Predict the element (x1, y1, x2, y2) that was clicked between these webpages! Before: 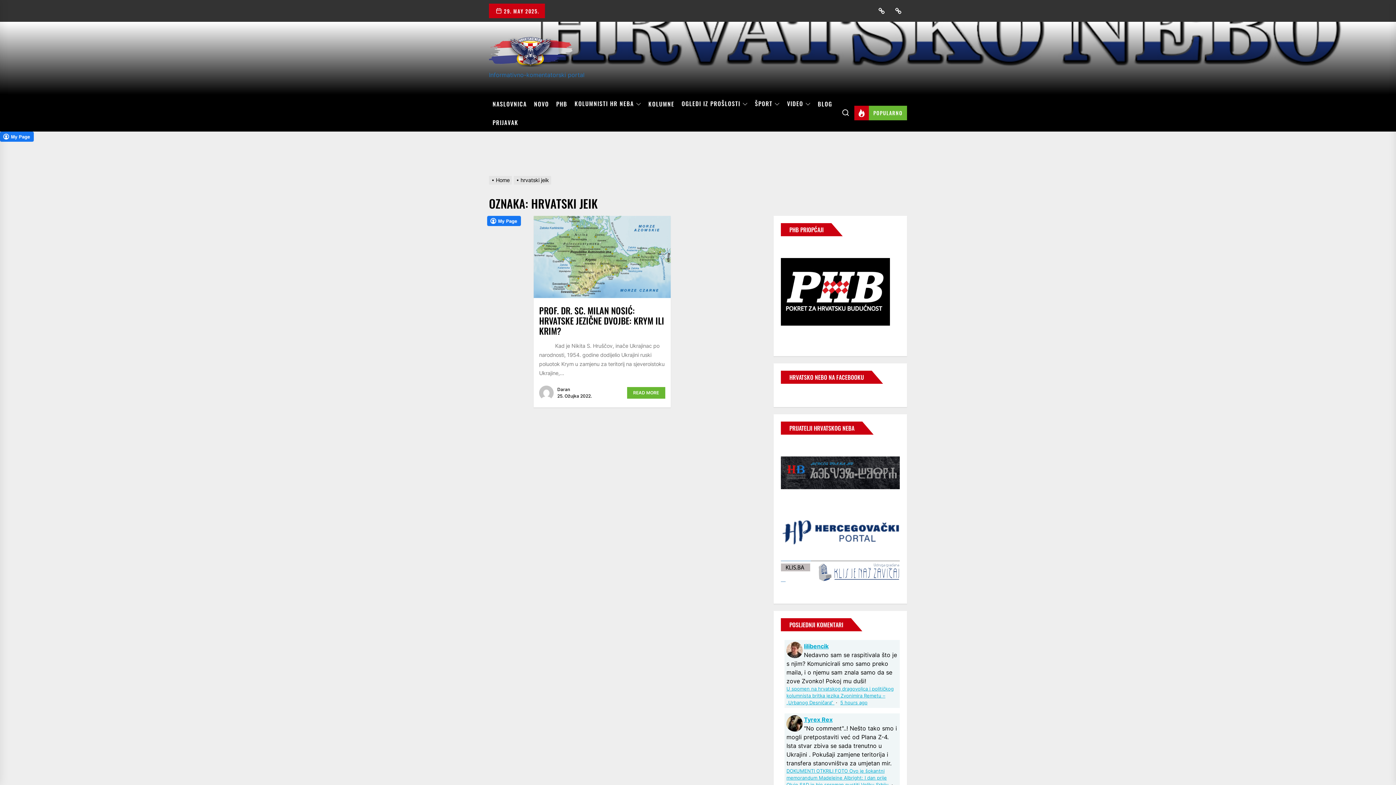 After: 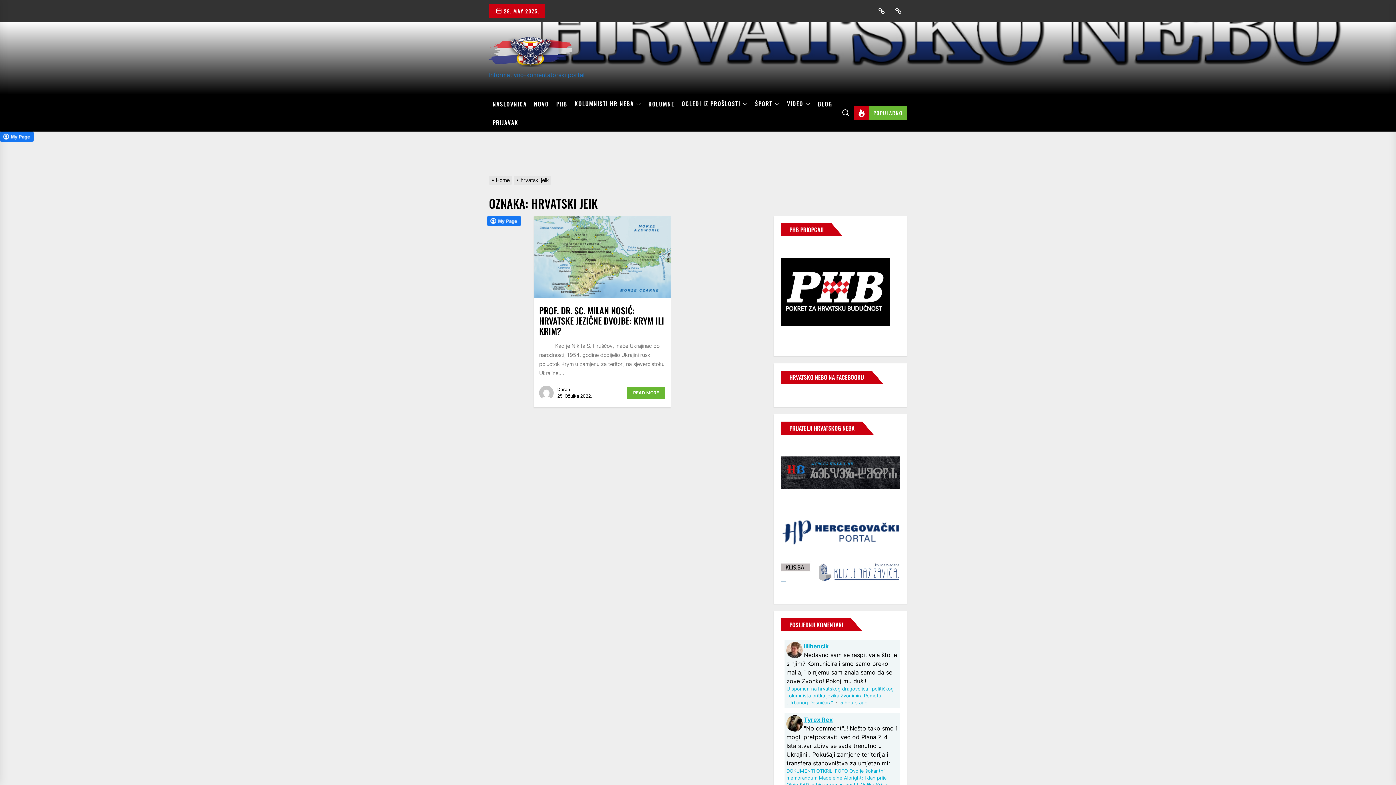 Action: bbox: (781, 442, 899, 450)